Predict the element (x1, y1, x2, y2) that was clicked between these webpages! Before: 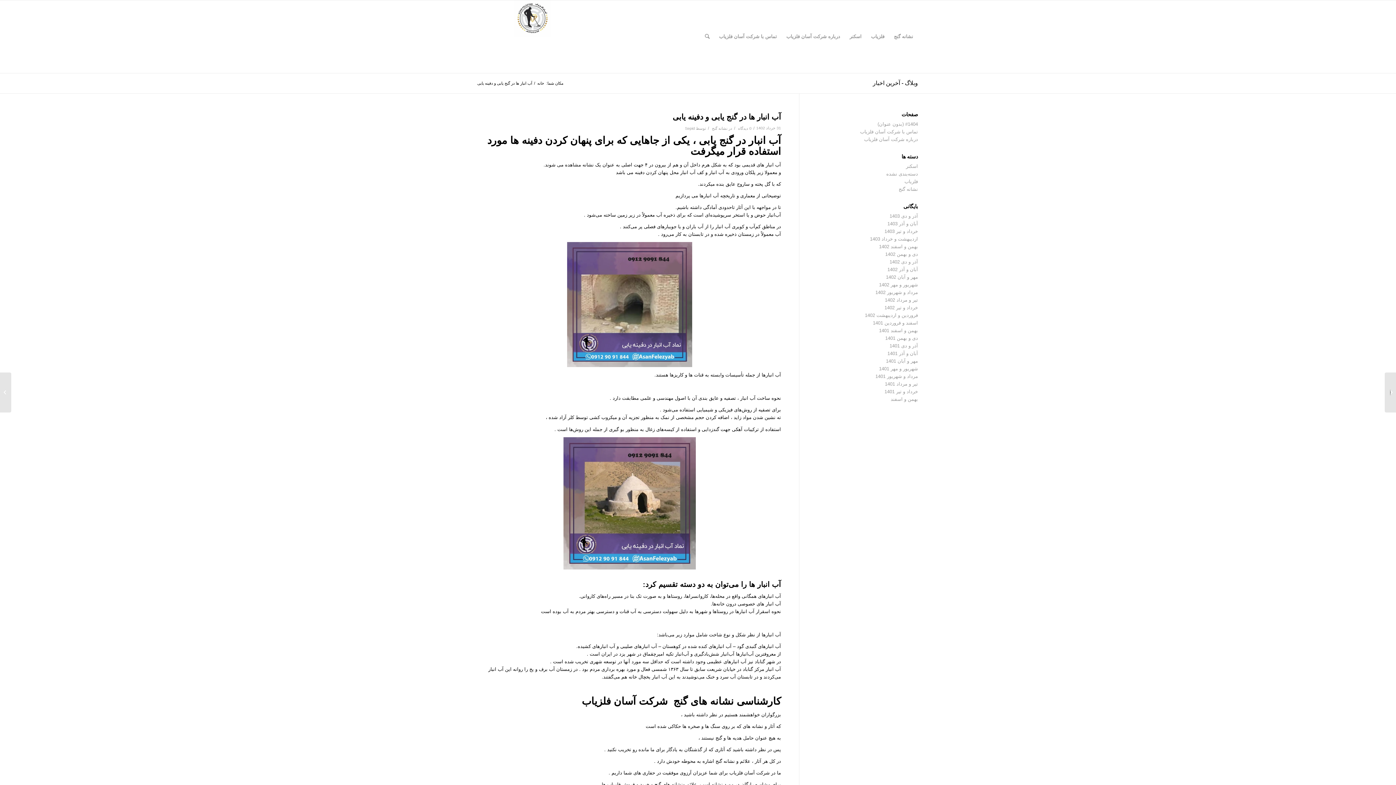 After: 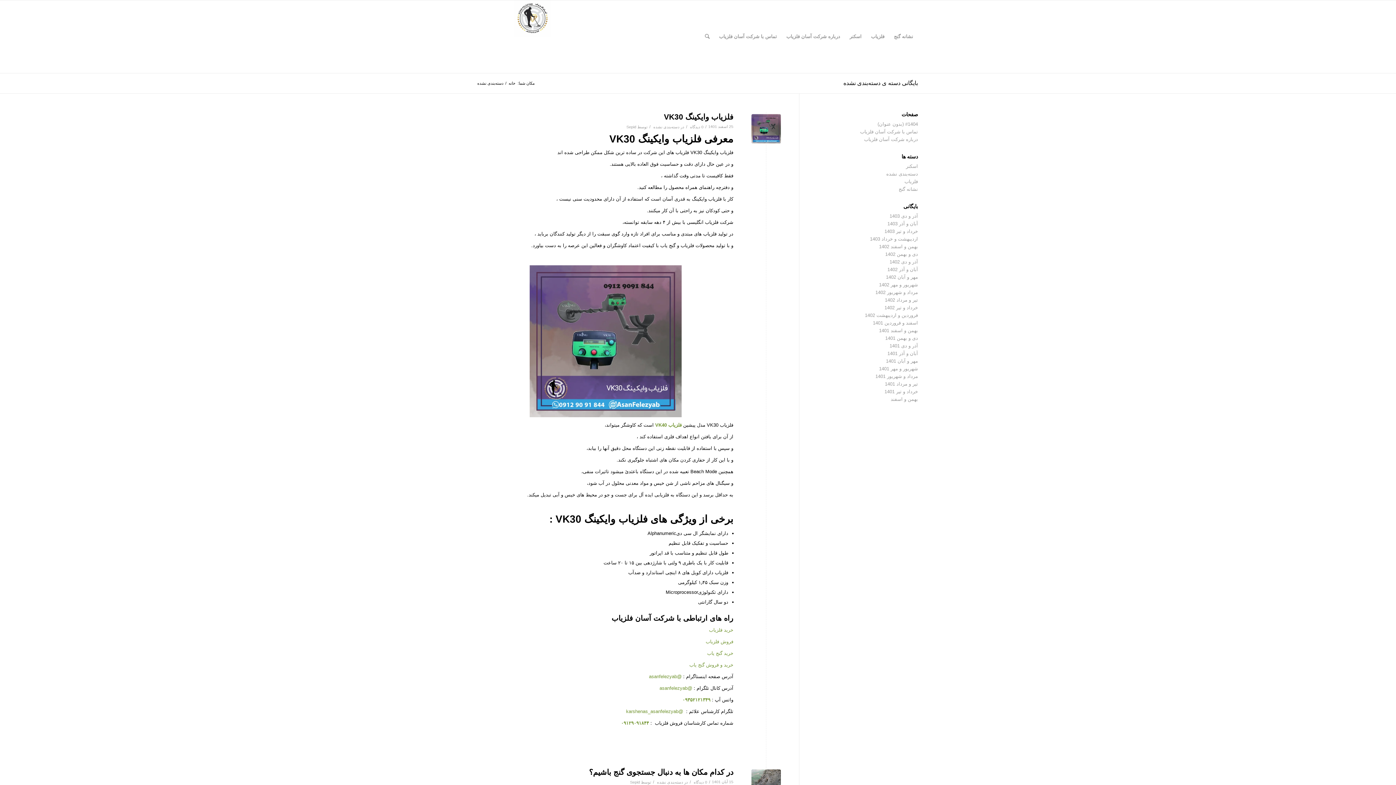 Action: bbox: (886, 171, 918, 176) label: دسته‌بندی نشده